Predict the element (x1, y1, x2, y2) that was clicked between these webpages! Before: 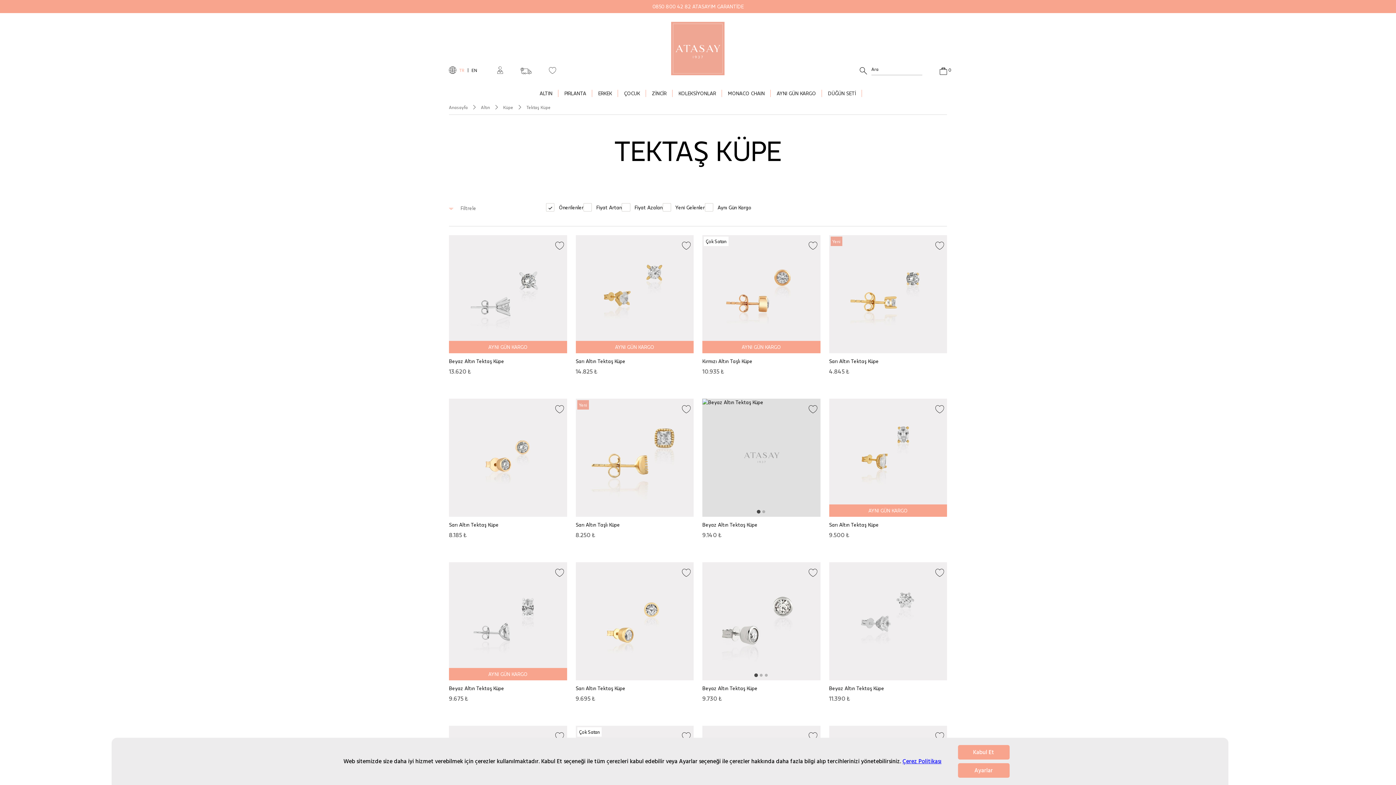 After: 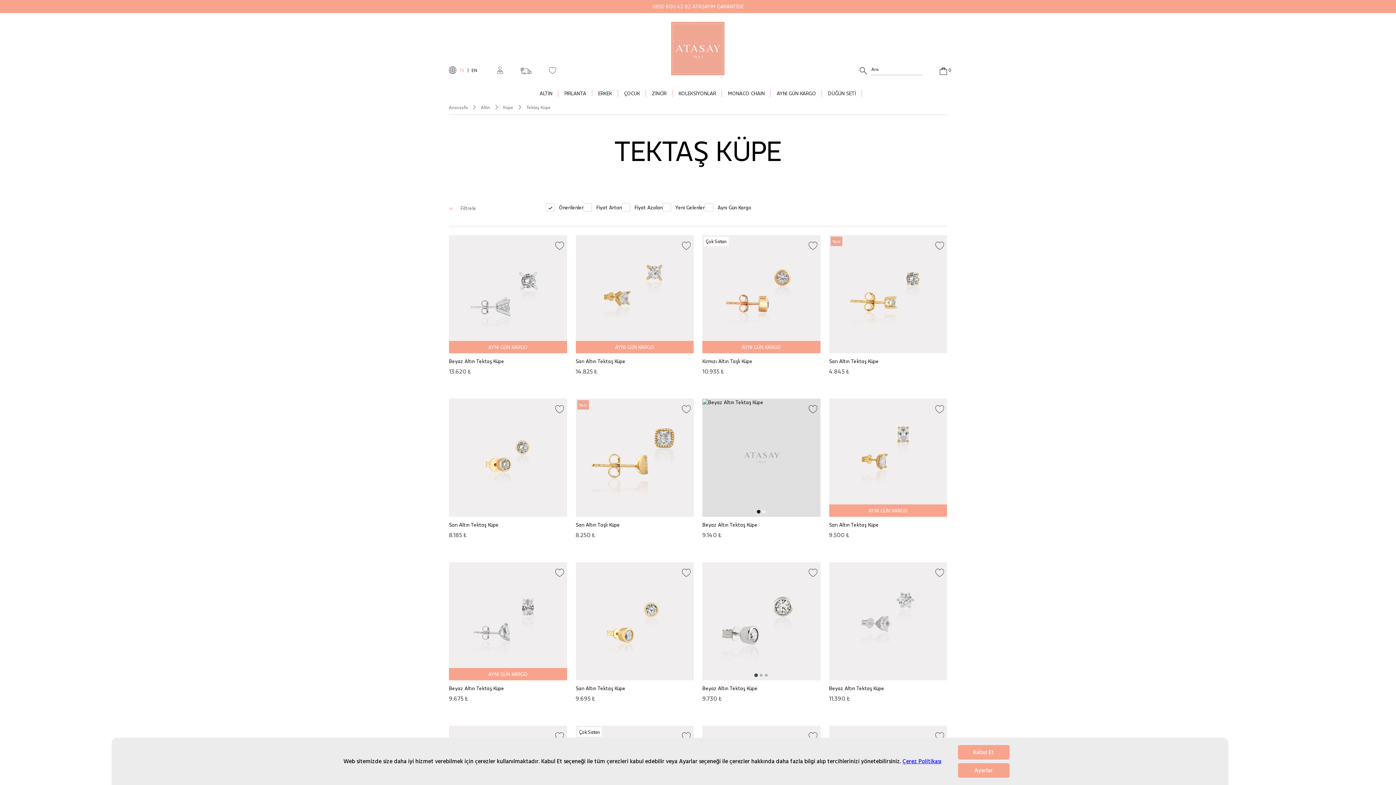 Action: bbox: (757, 510, 760, 513) label: Go to slide 1